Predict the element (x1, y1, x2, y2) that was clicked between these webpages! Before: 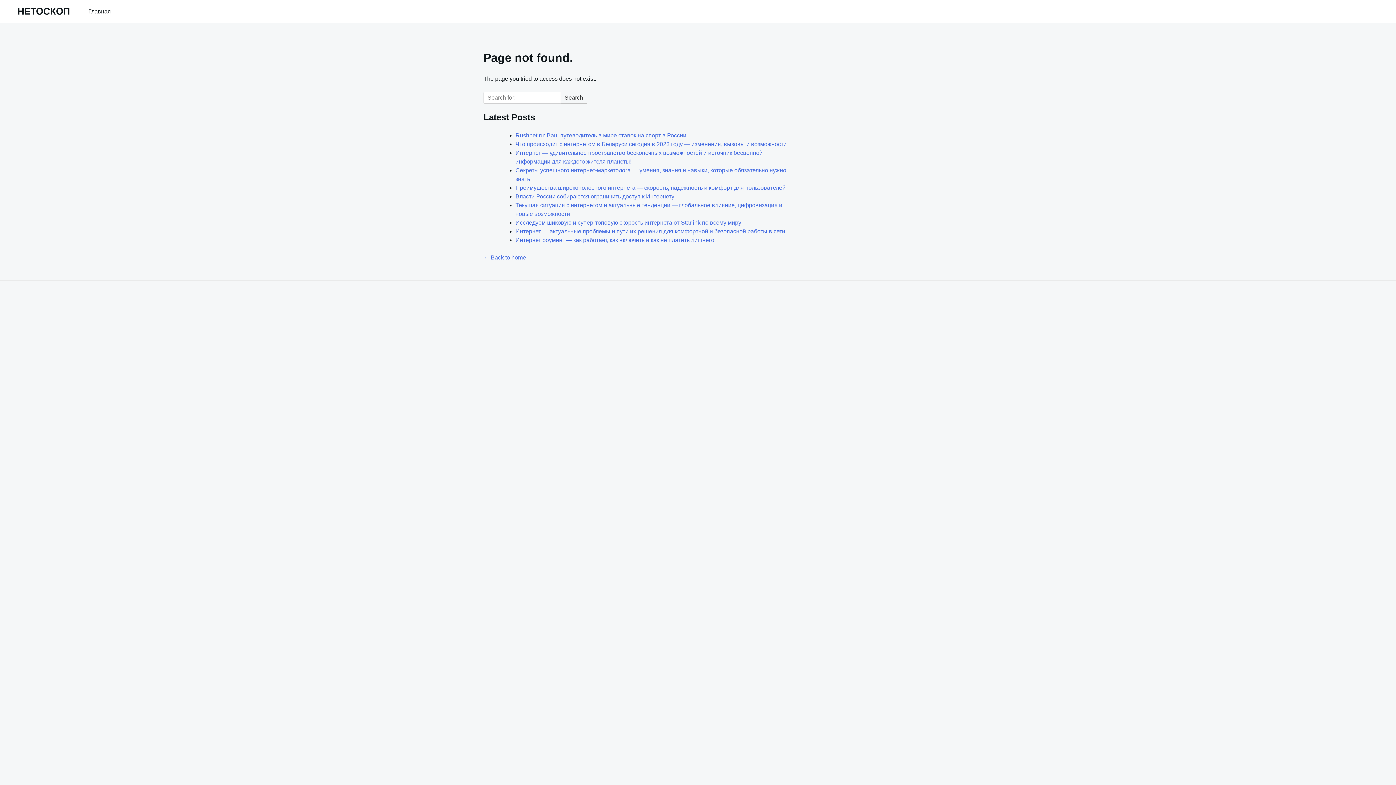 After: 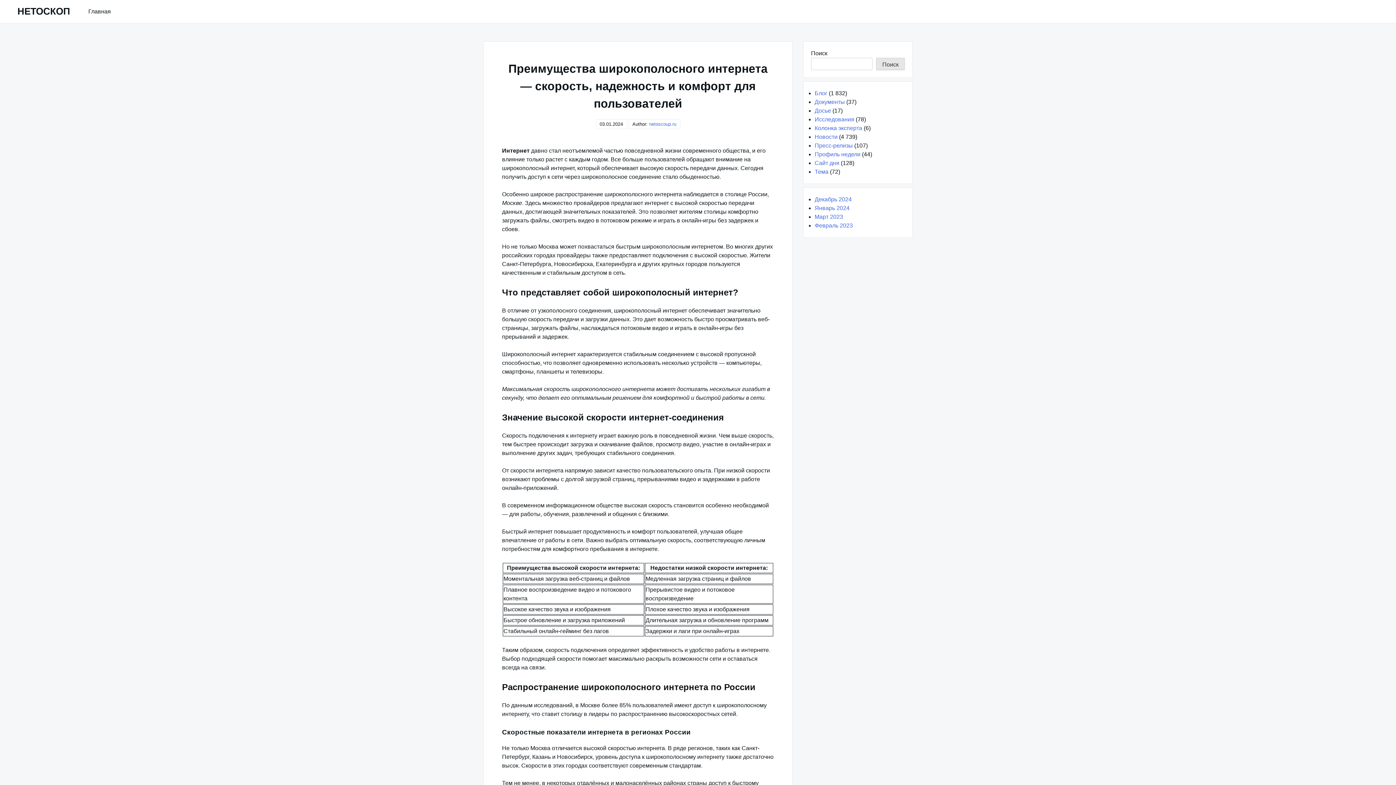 Action: bbox: (515, 184, 785, 190) label: Преимущества широкополосного интернета — скорость, надежность и комфорт для пользователей